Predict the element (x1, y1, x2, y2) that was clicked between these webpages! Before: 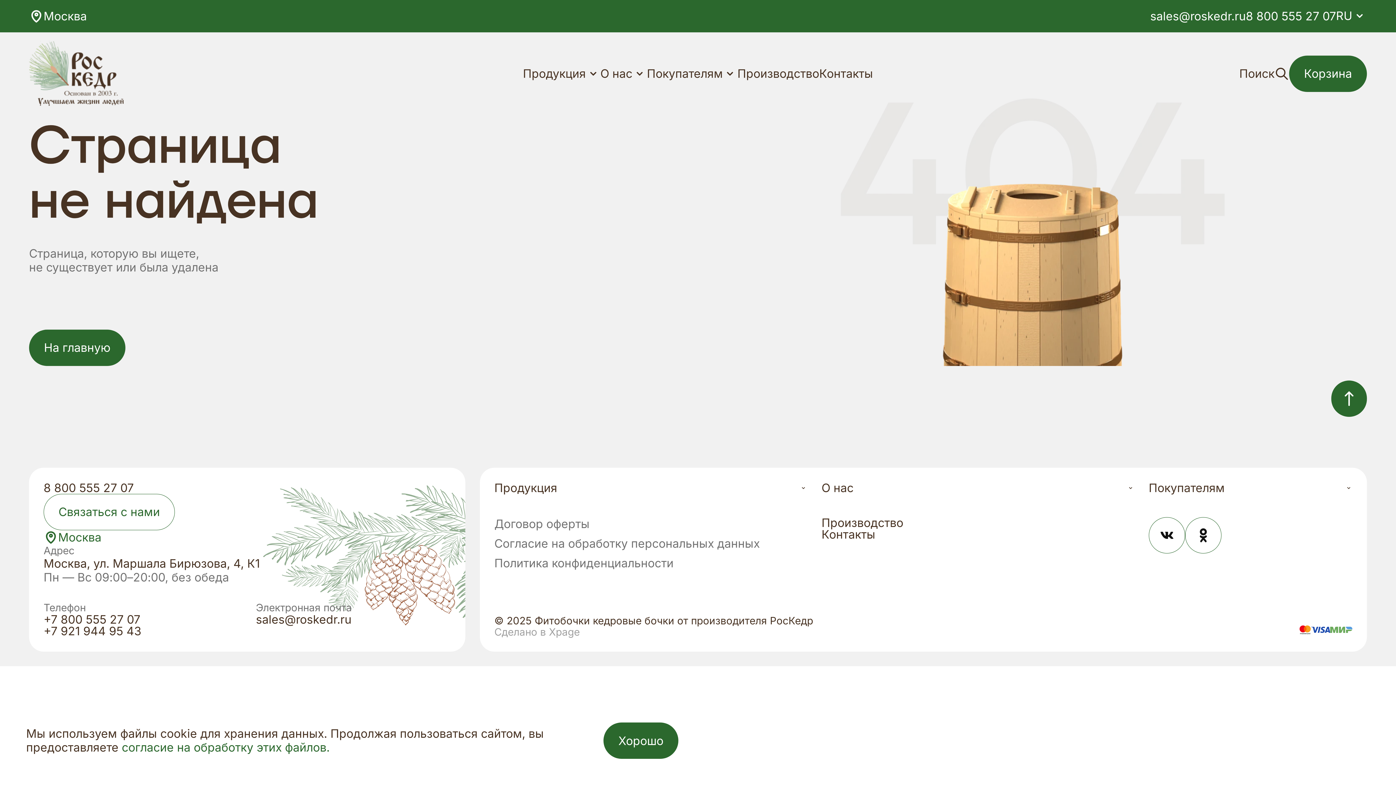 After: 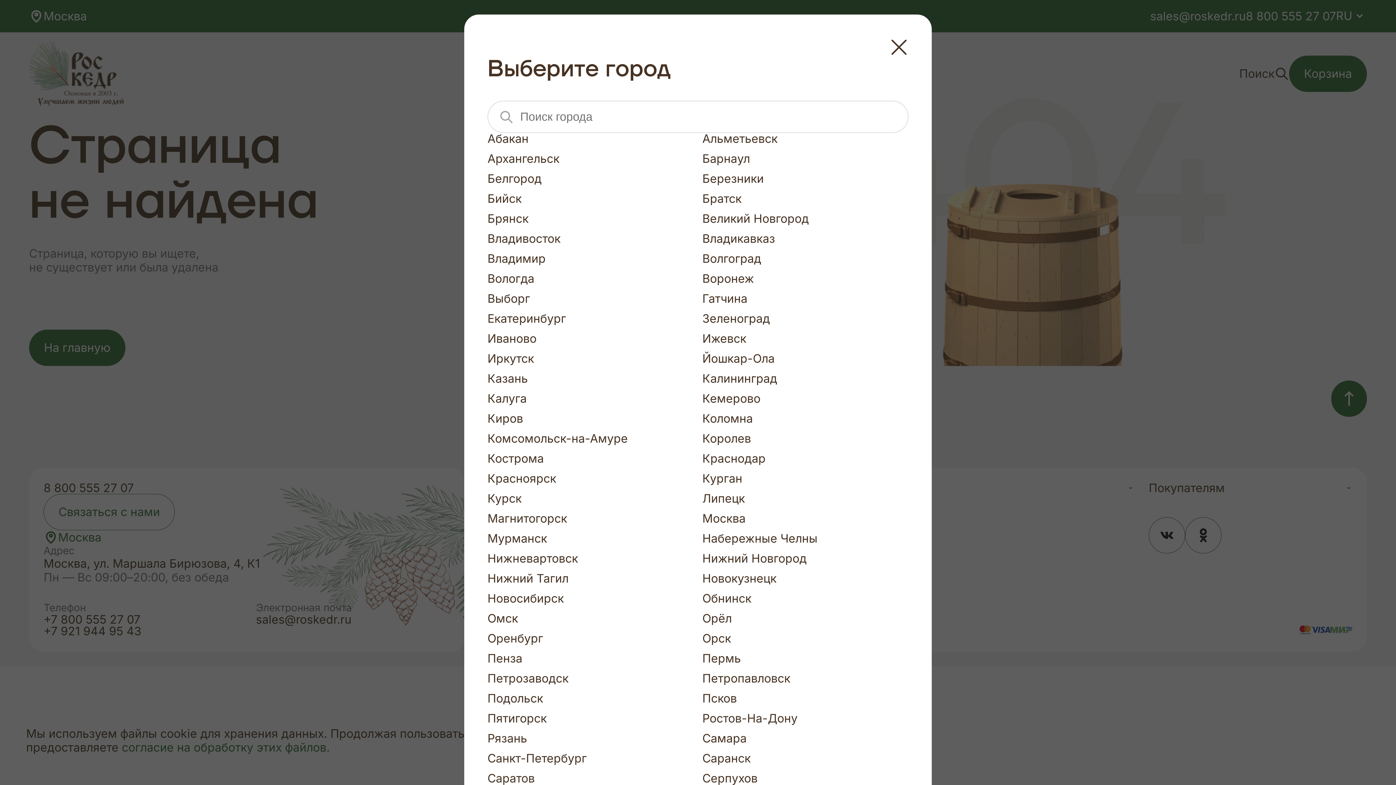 Action: bbox: (29, 8, 86, 23) label: Москва